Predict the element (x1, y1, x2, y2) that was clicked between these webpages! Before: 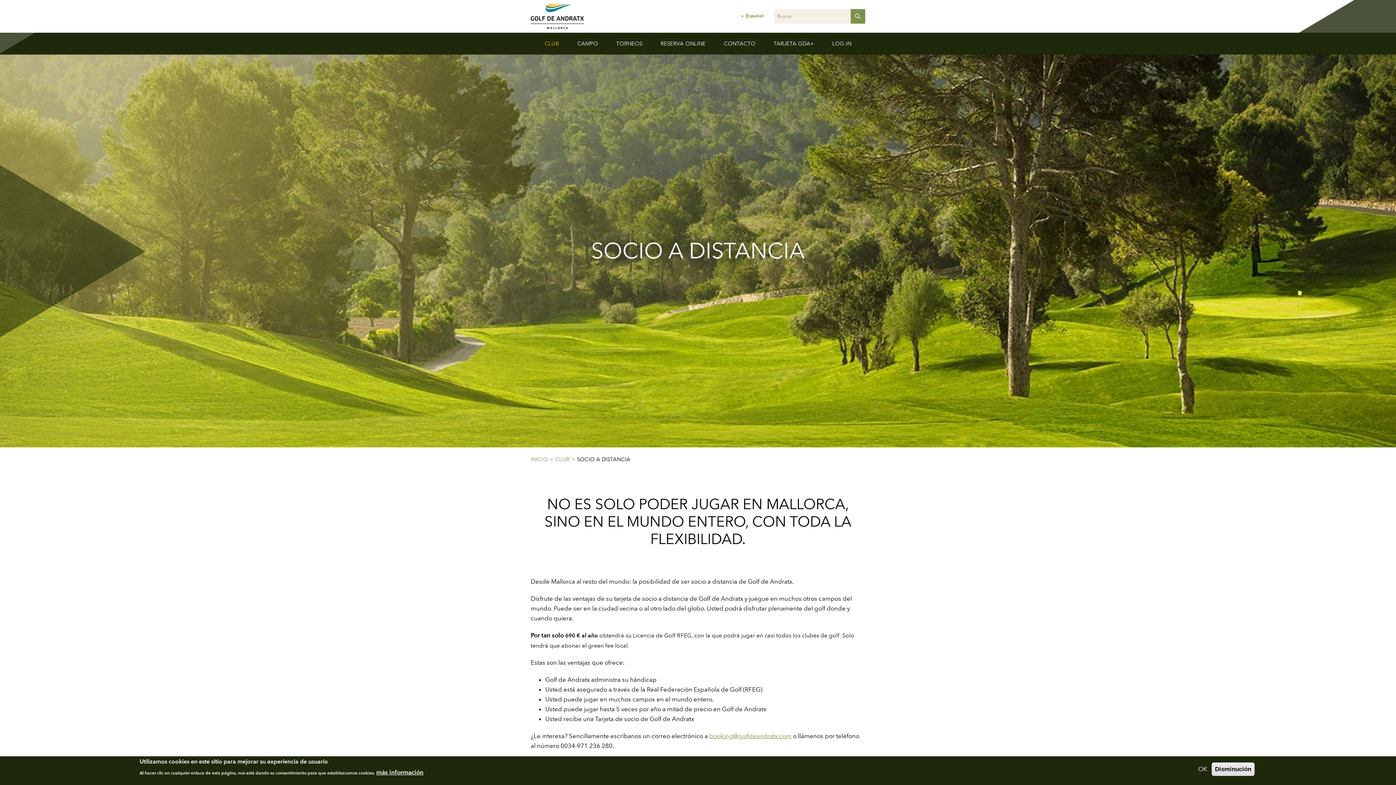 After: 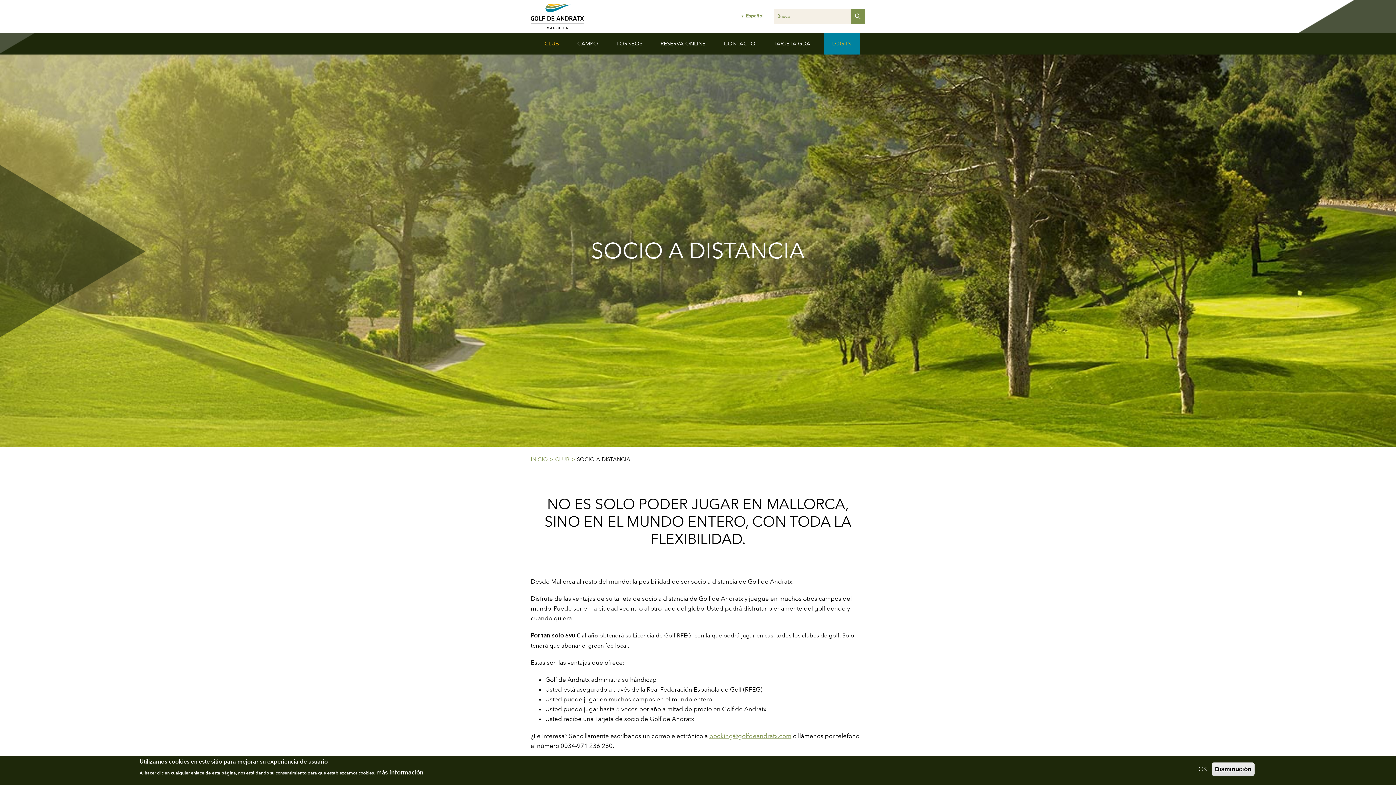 Action: label: LOG-IN bbox: (824, 32, 860, 54)